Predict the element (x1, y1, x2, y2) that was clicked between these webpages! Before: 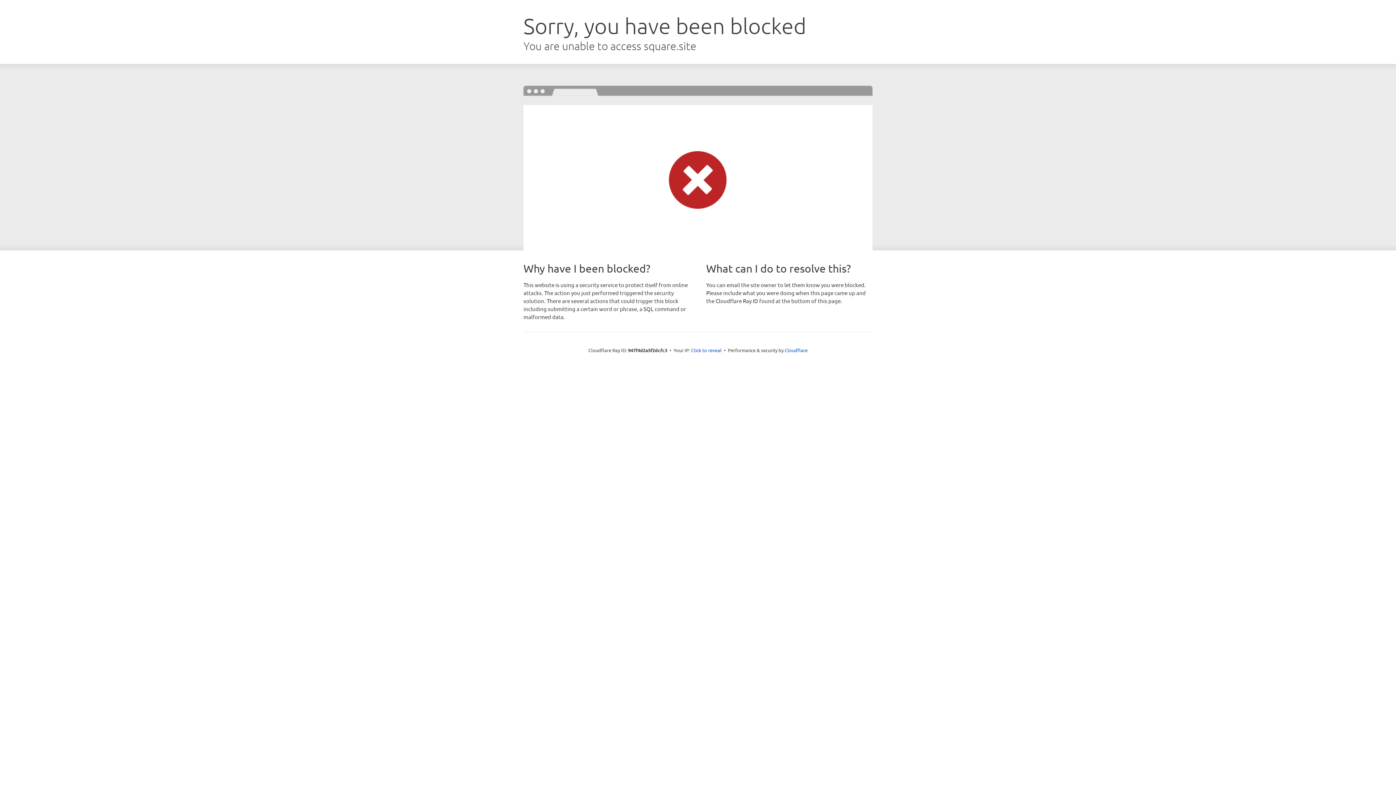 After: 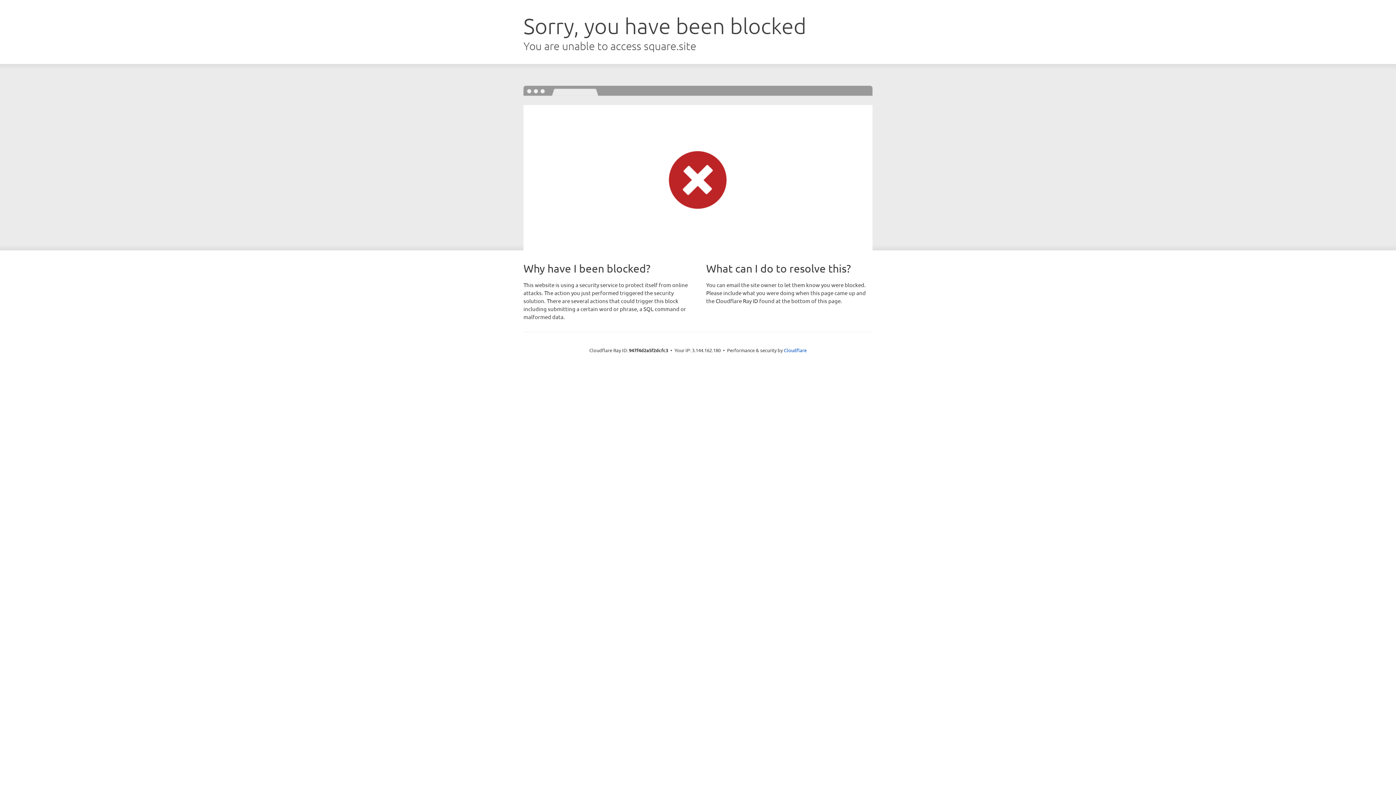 Action: label: Click to reveal bbox: (691, 346, 721, 353)